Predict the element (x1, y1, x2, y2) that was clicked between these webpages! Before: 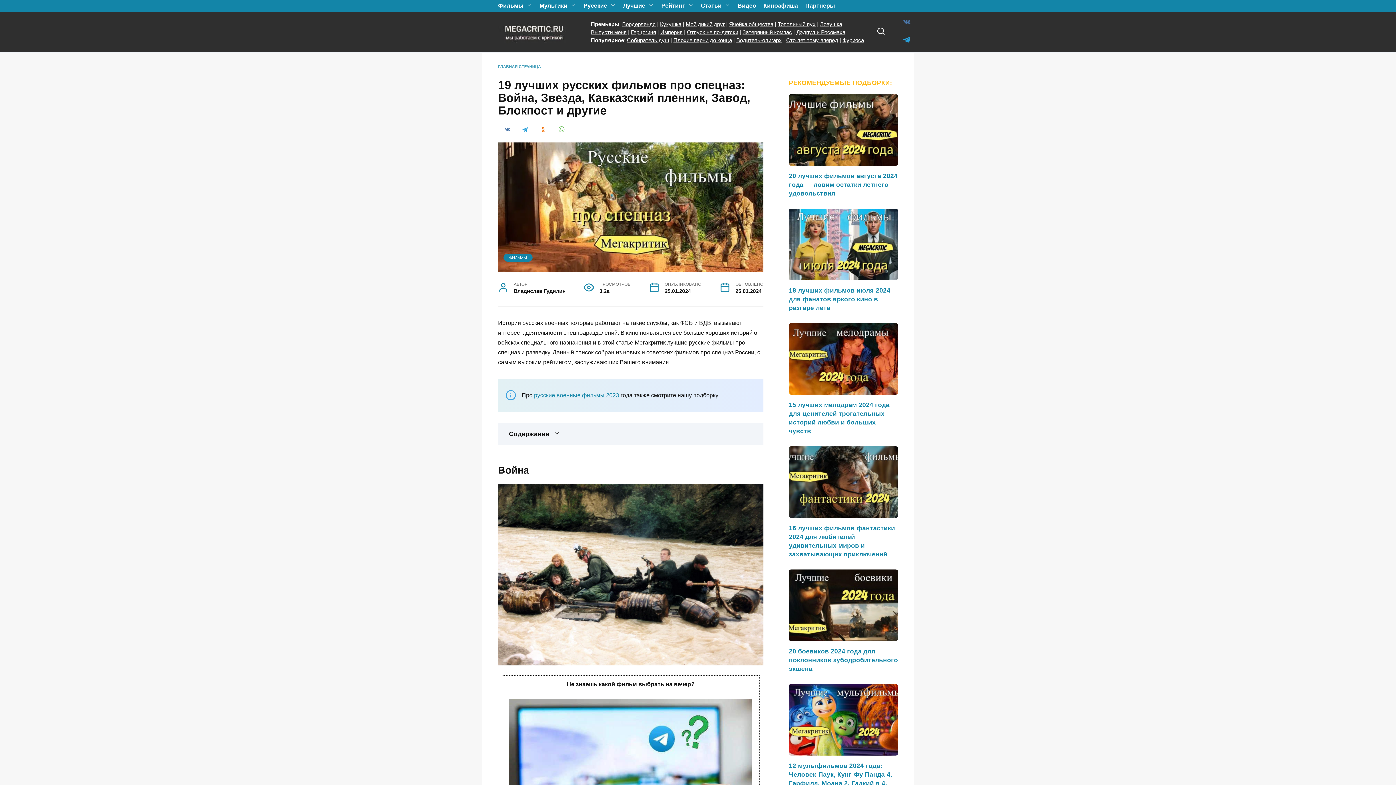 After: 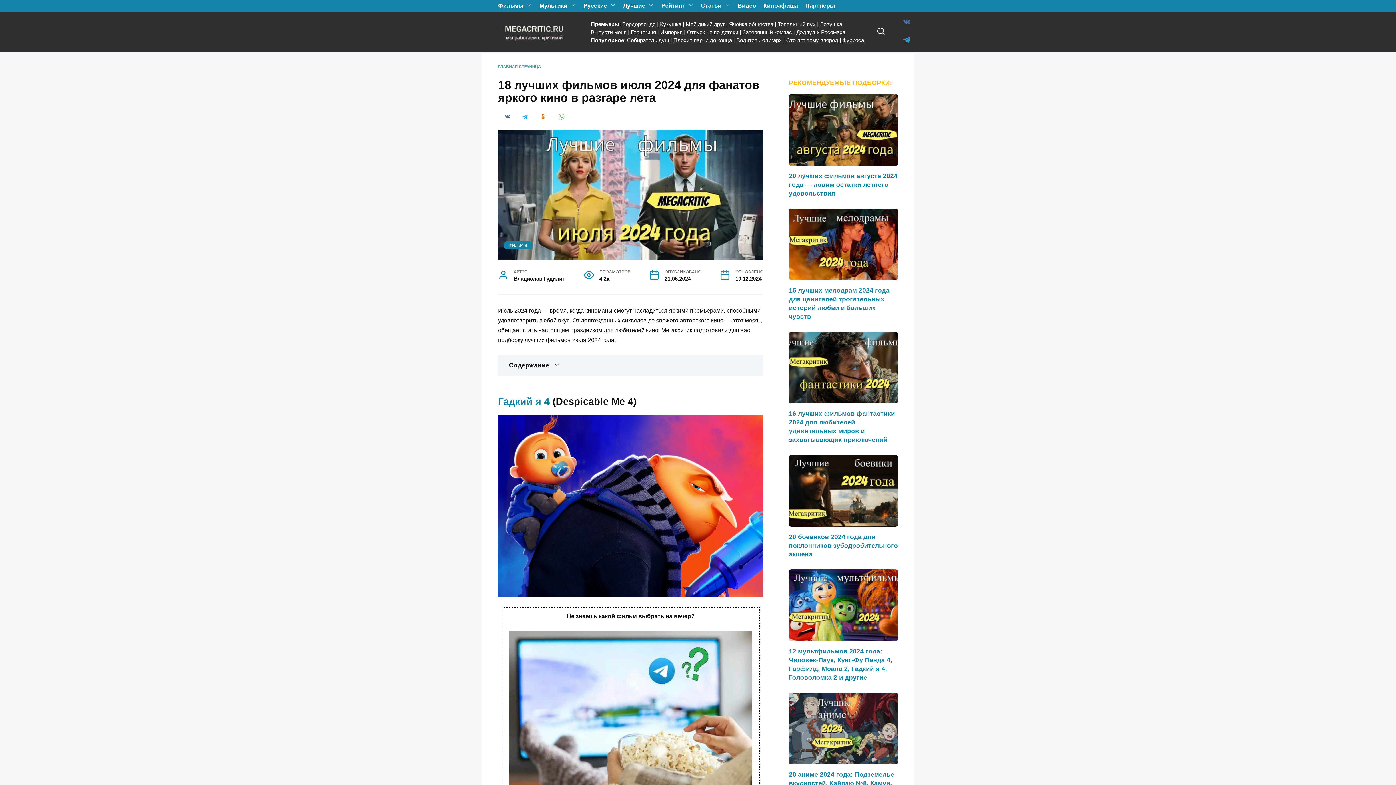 Action: bbox: (789, 286, 890, 312) label: 18 лучших фильмов июля 2024 для фанатов яркого кино в разгаре лета